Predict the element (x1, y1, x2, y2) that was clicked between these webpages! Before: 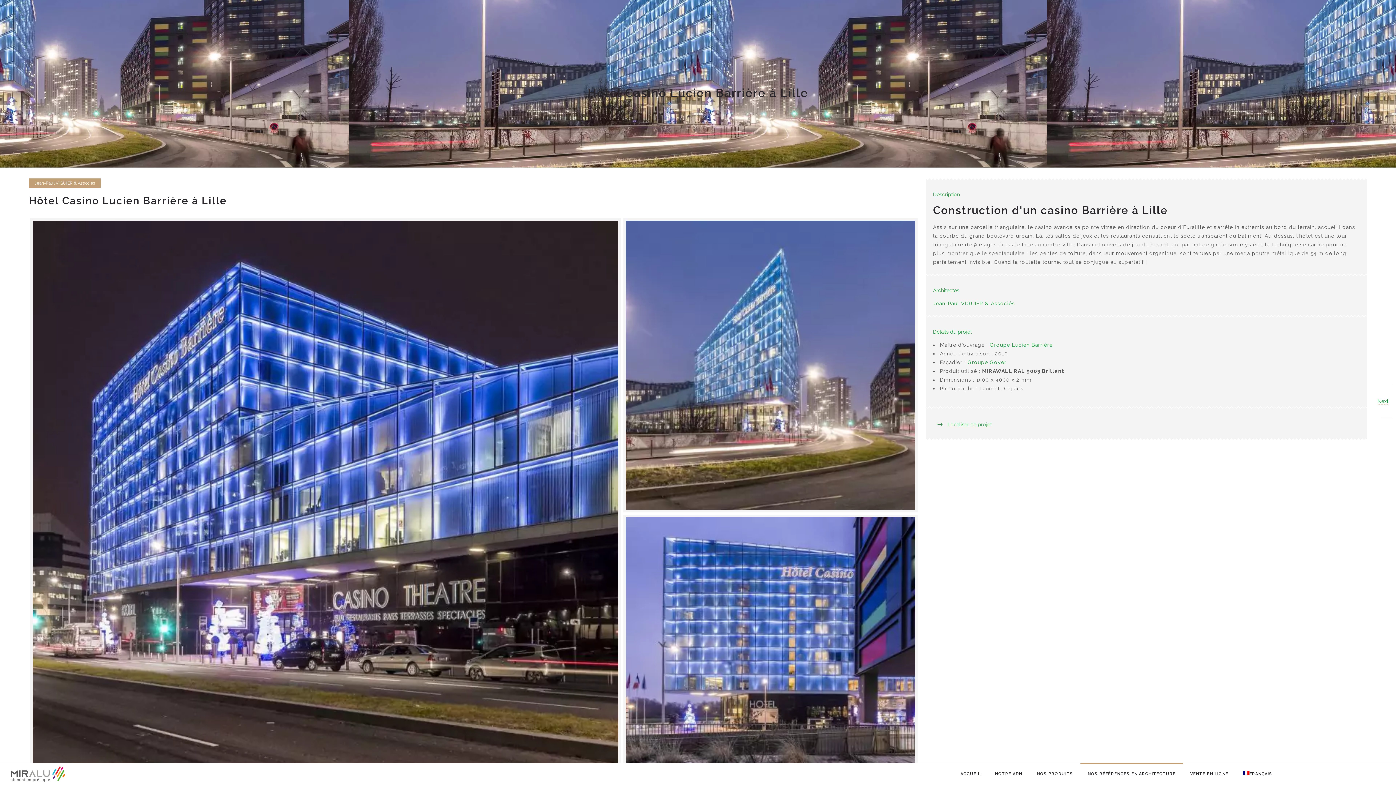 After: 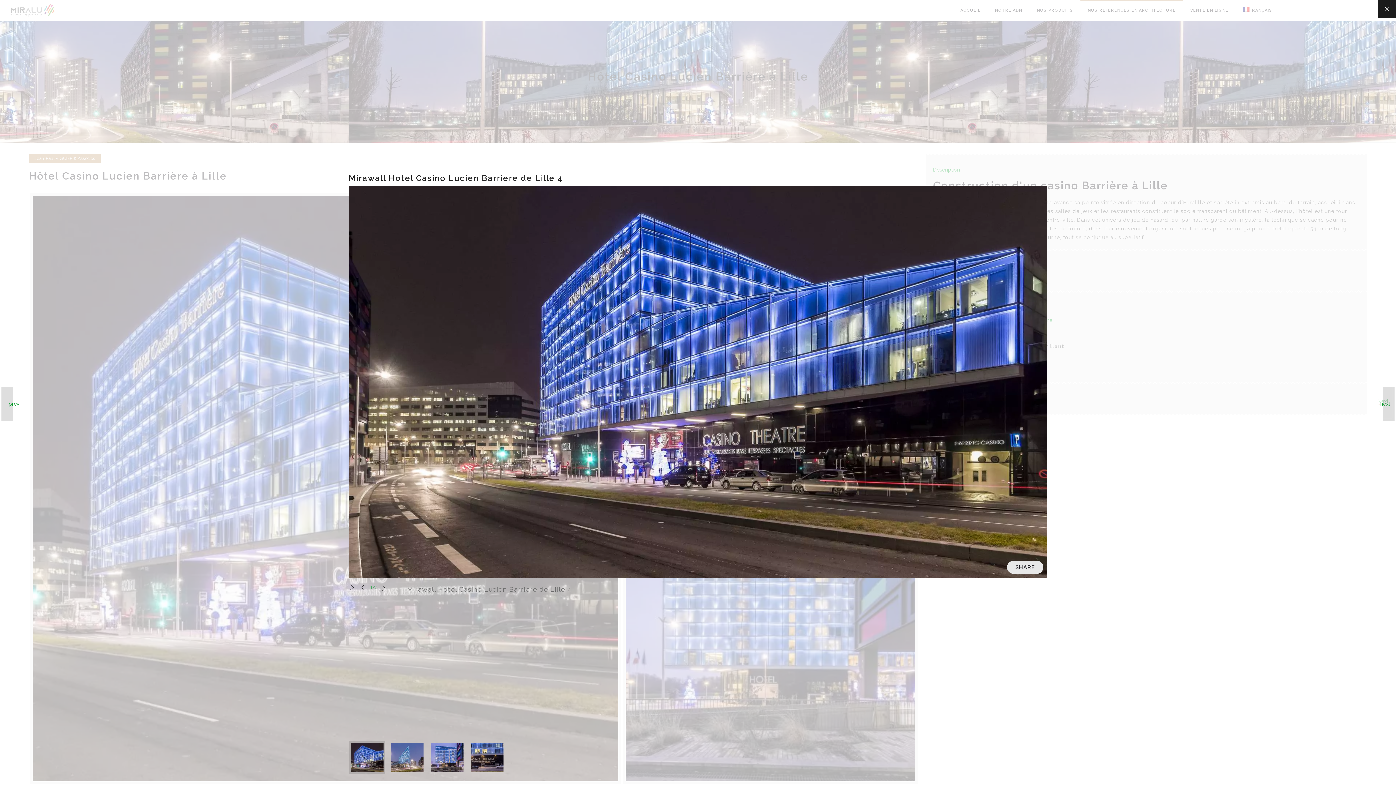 Action: bbox: (29, 217, 622, 810)